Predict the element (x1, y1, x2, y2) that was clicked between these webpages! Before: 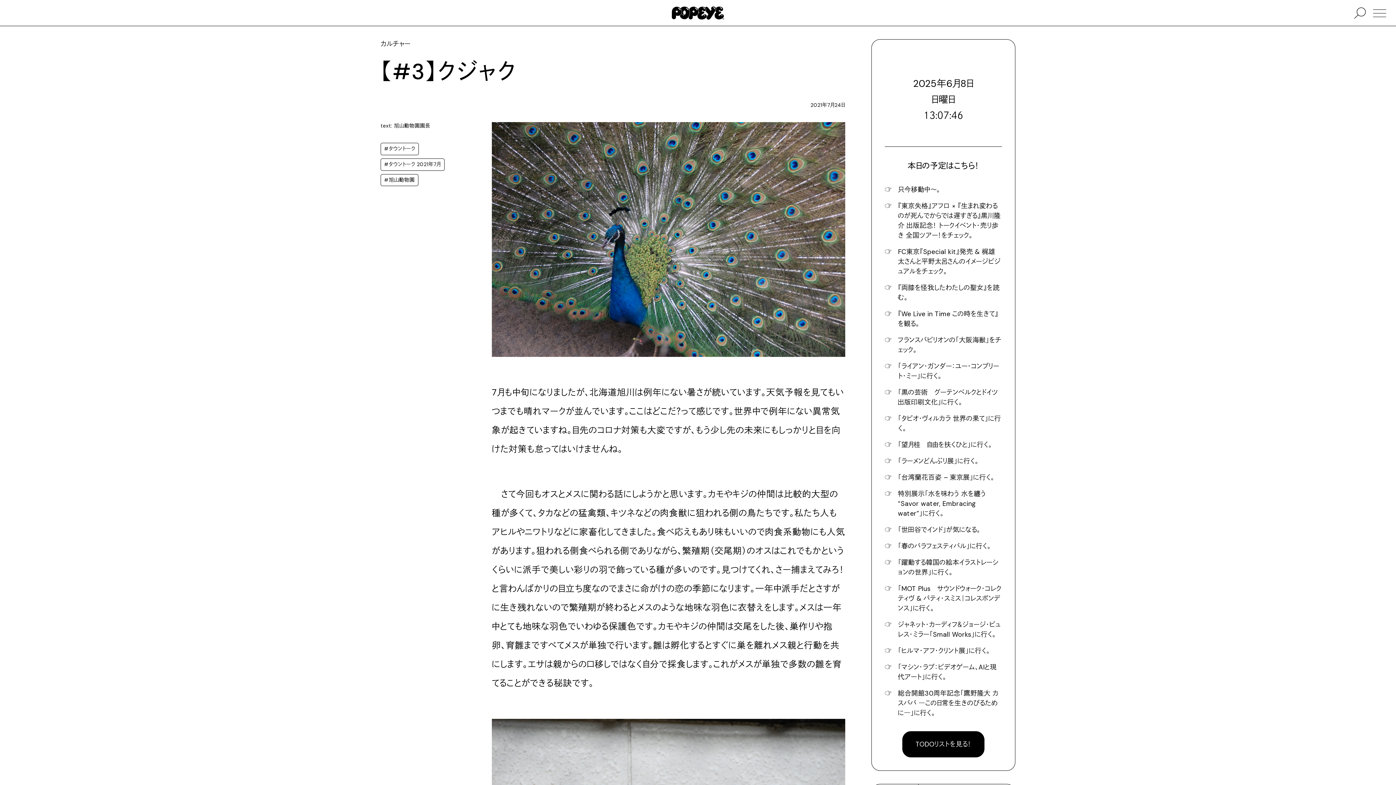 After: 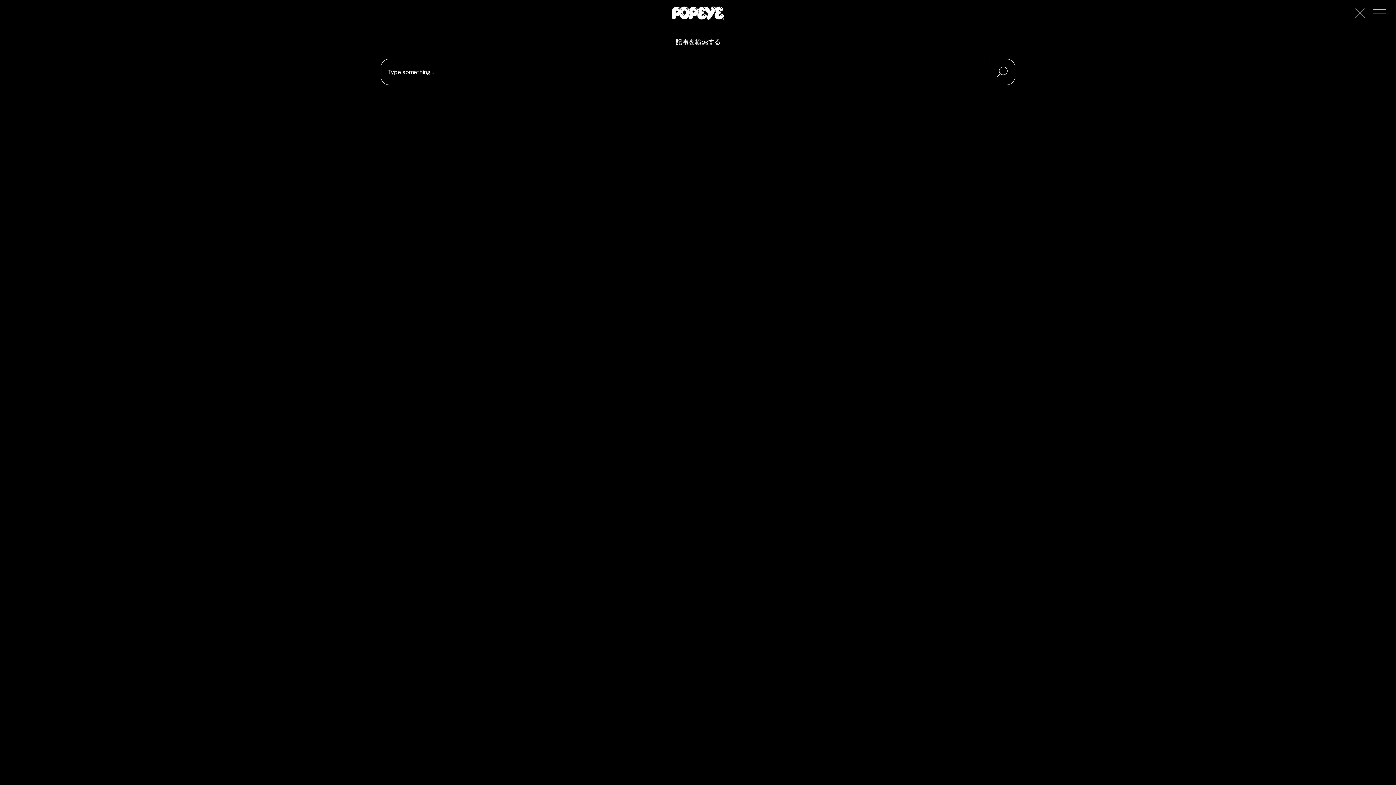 Action: bbox: (1350, 0, 1370, 26)